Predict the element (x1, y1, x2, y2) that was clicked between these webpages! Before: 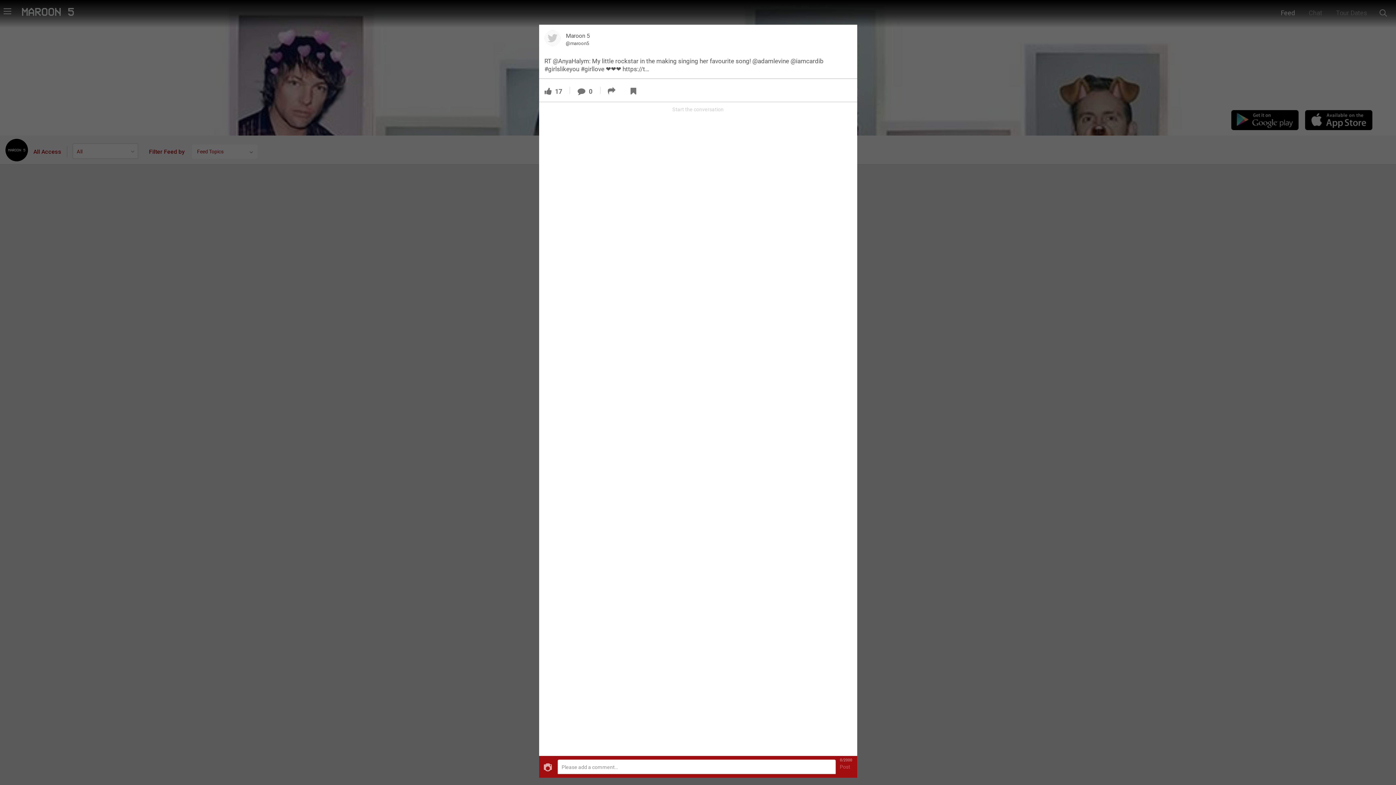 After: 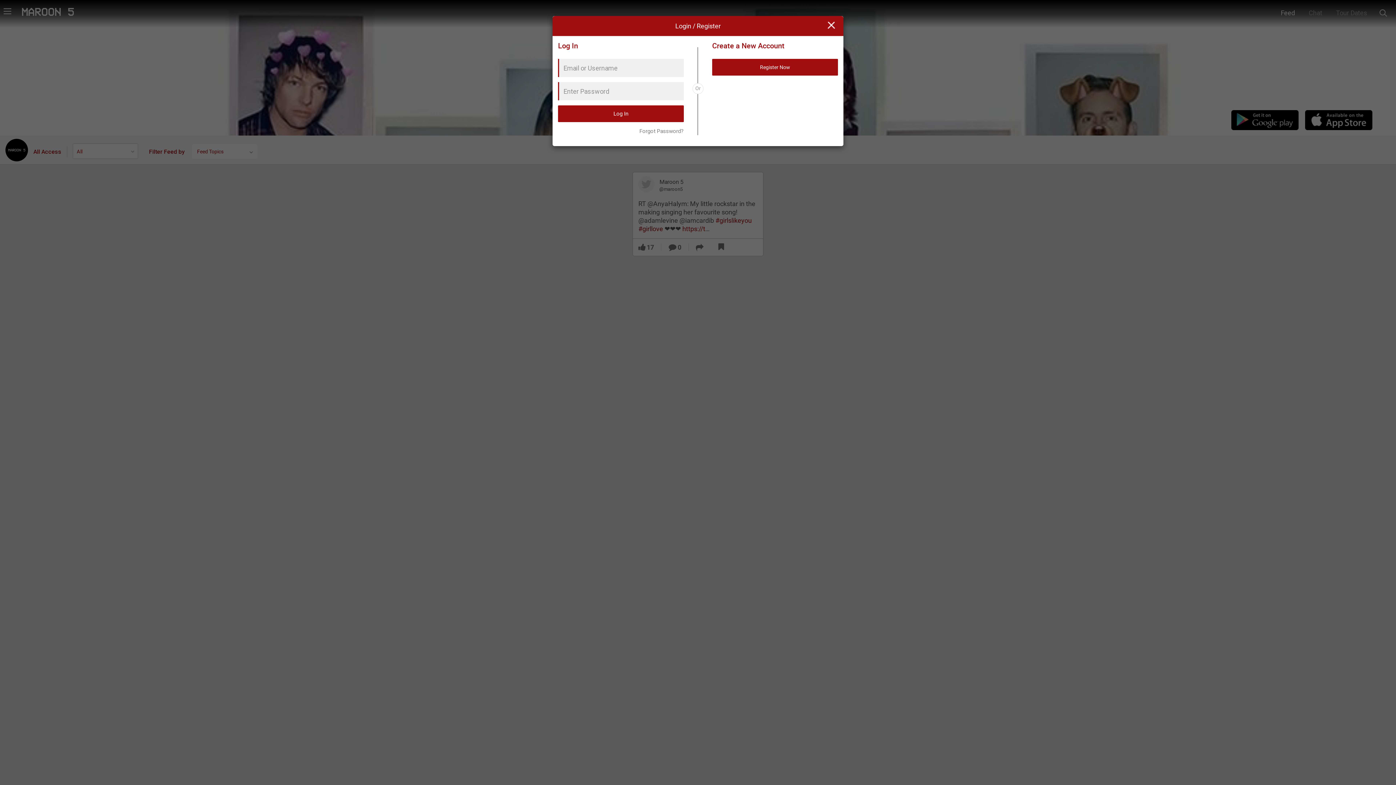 Action: bbox: (607, 88, 618, 94)